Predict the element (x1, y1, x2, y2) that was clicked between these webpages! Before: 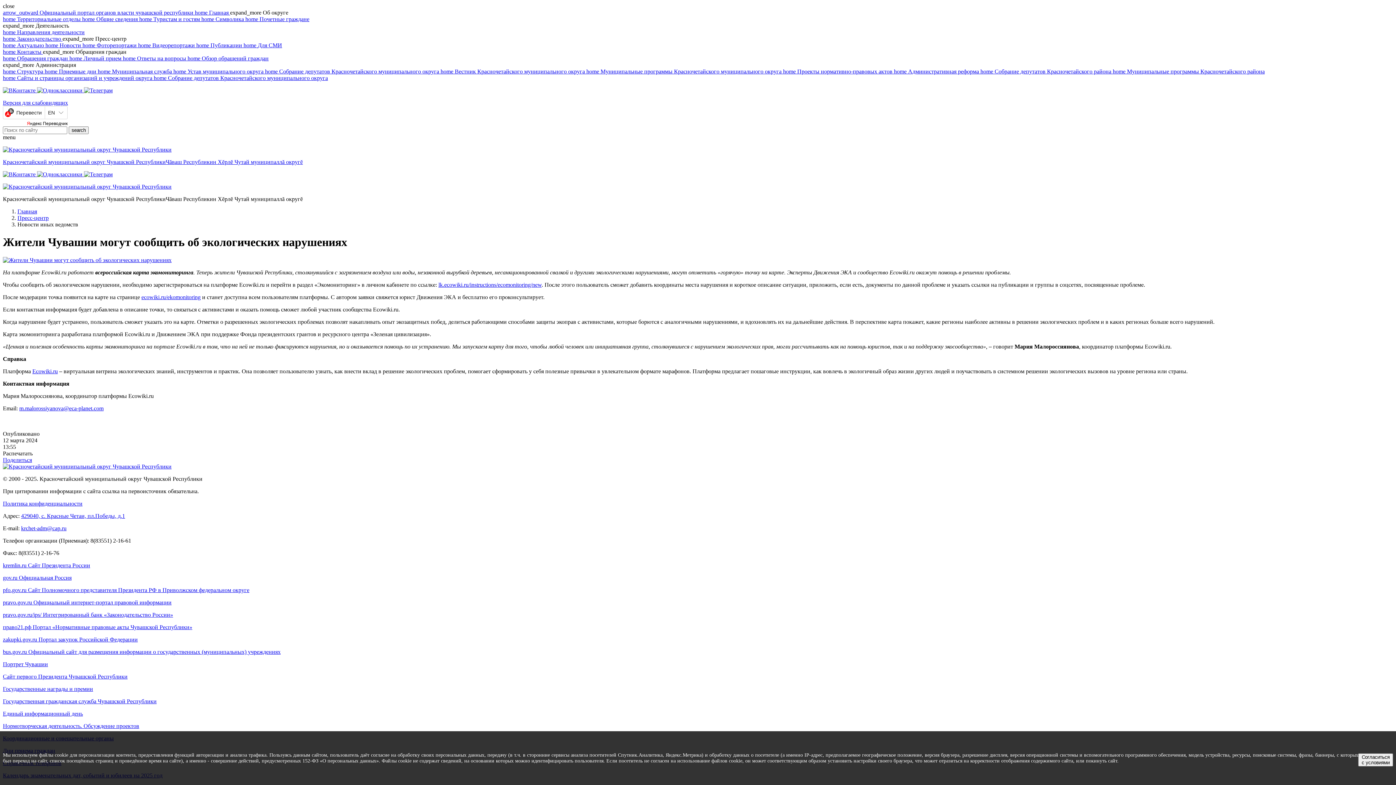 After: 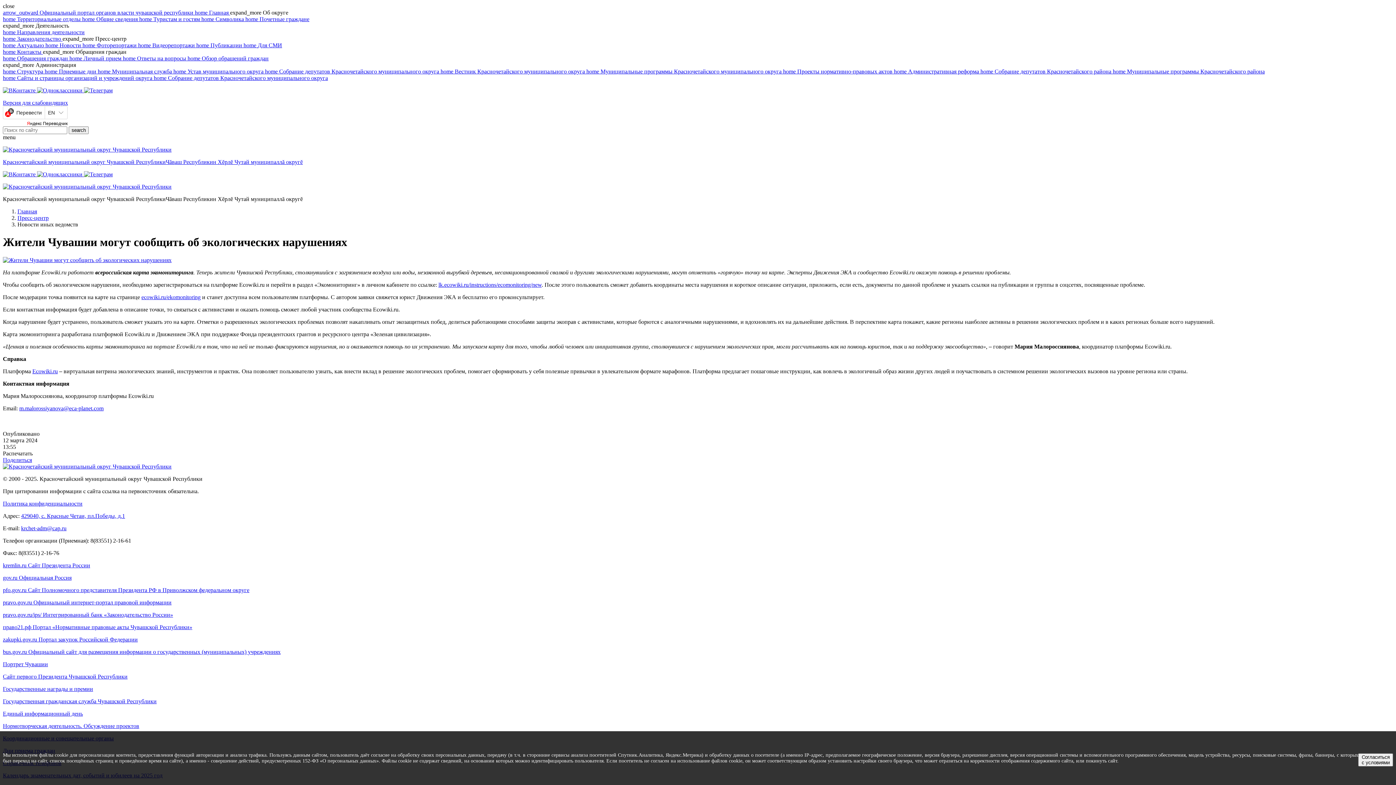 Action: bbox: (2, 22, 69, 28) label: expand_more Деятельность